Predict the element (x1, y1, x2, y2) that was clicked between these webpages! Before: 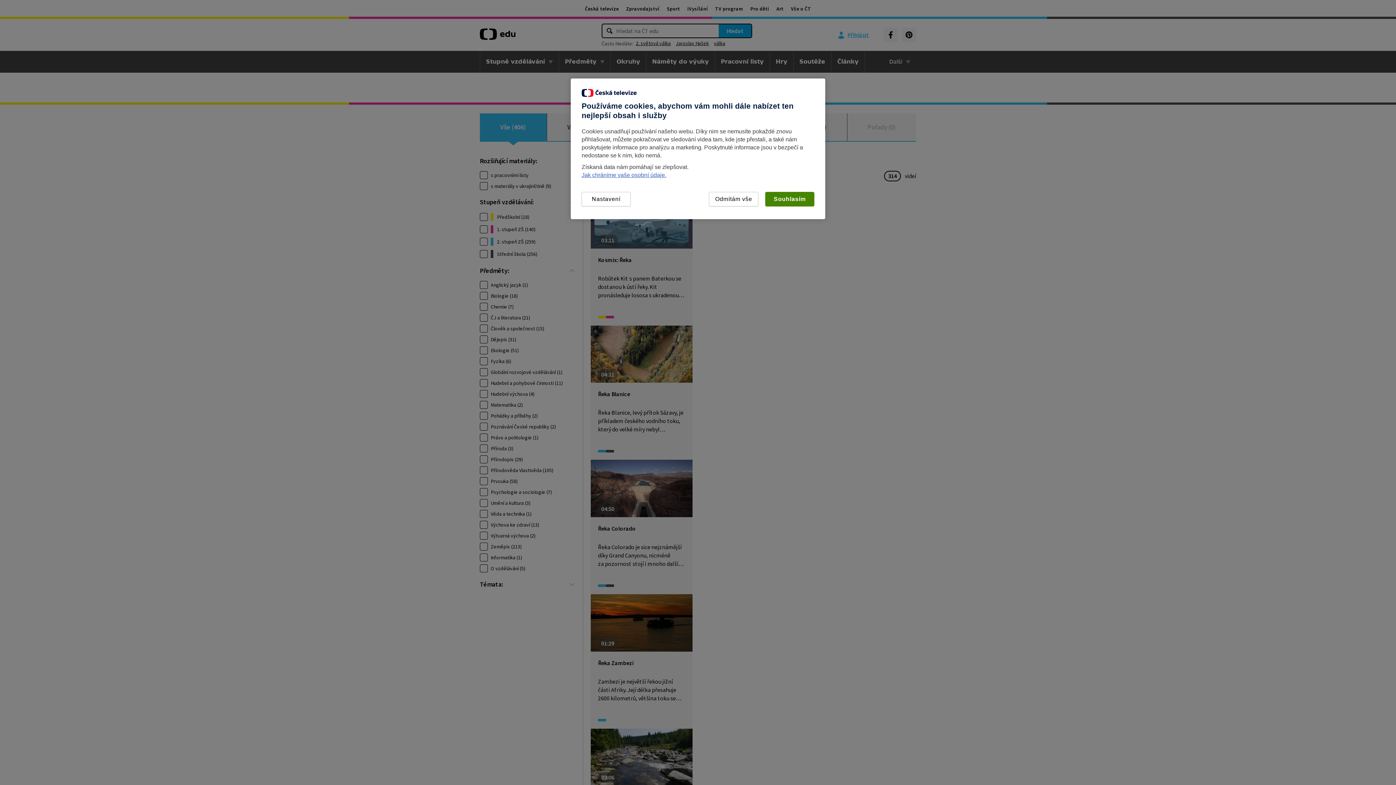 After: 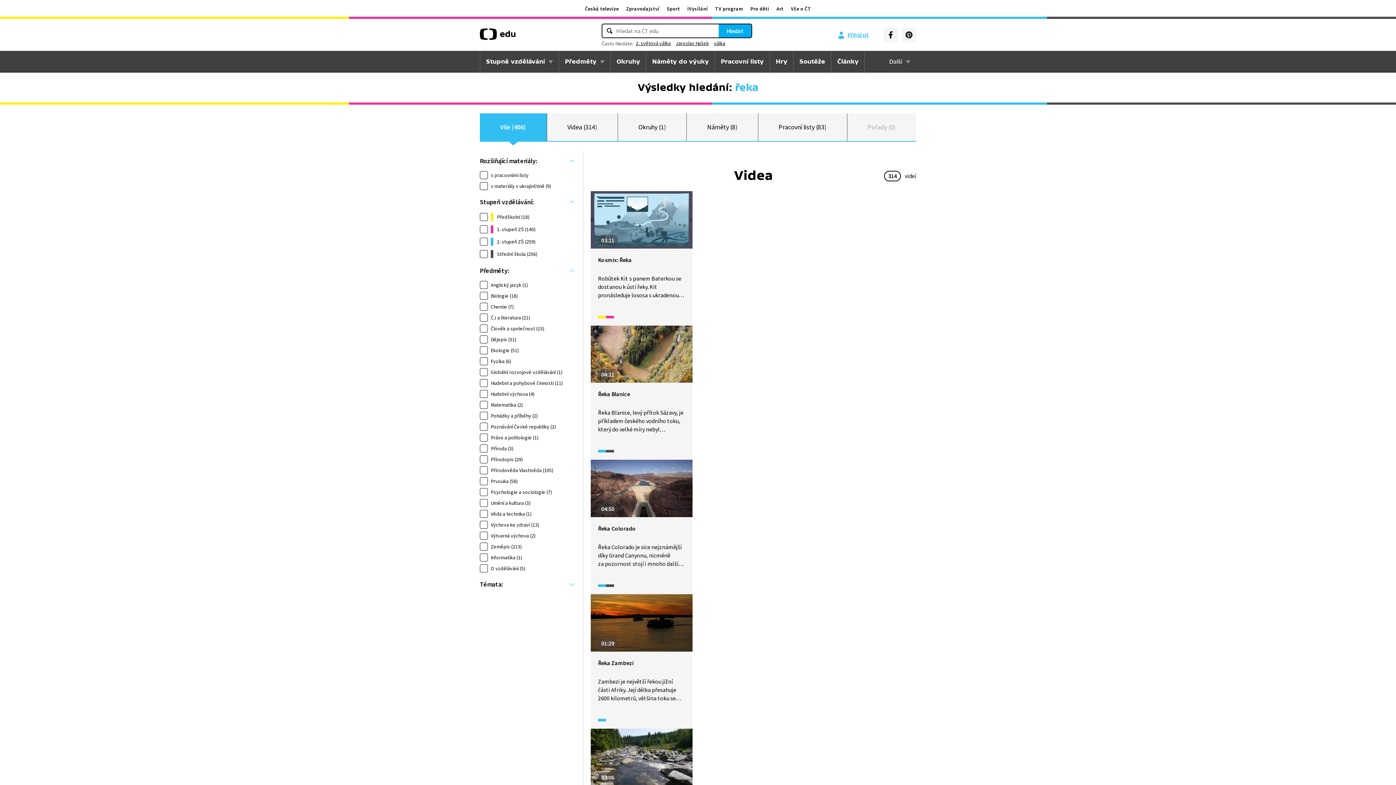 Action: label: Souhlasím bbox: (765, 192, 814, 206)